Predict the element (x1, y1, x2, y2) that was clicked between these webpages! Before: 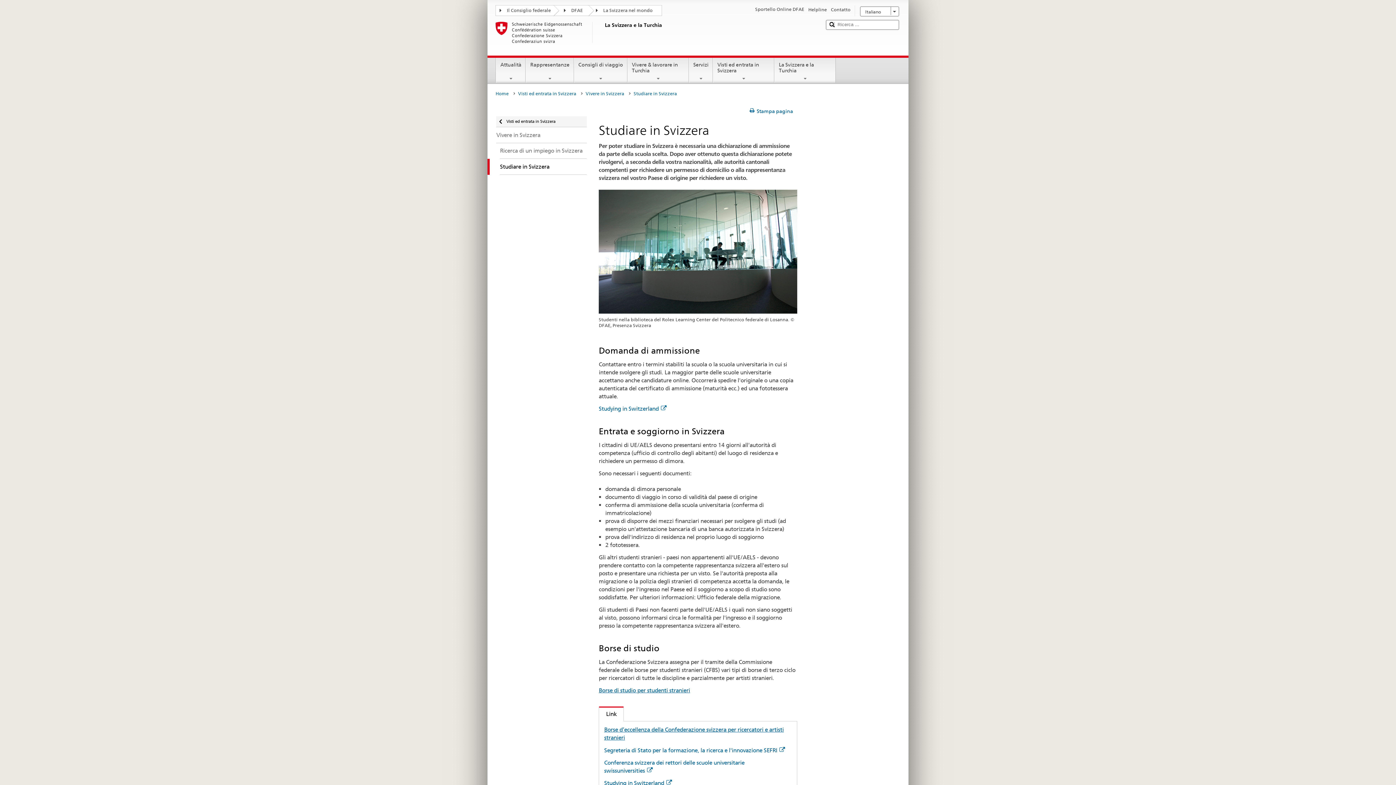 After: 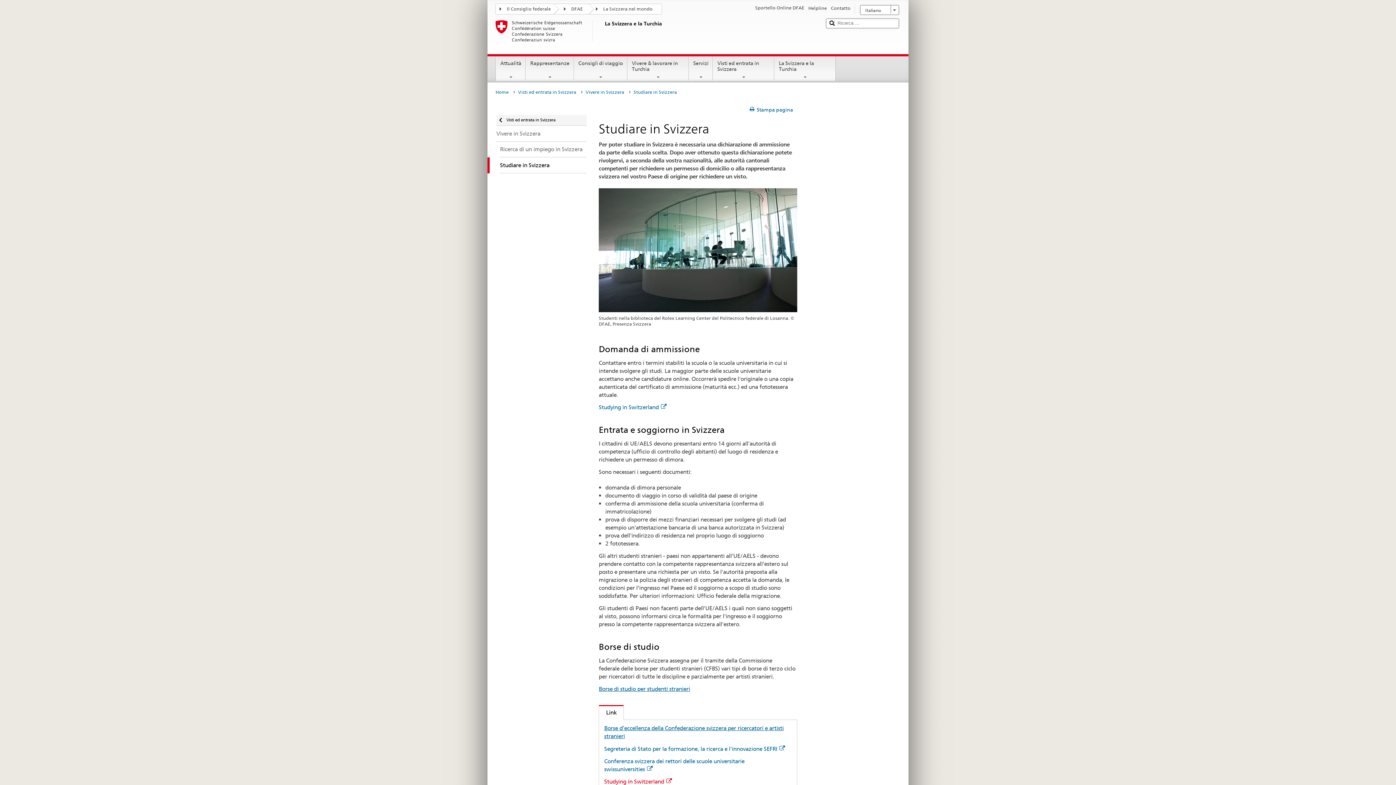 Action: label: Studying in Switzerland bbox: (604, 780, 671, 786)